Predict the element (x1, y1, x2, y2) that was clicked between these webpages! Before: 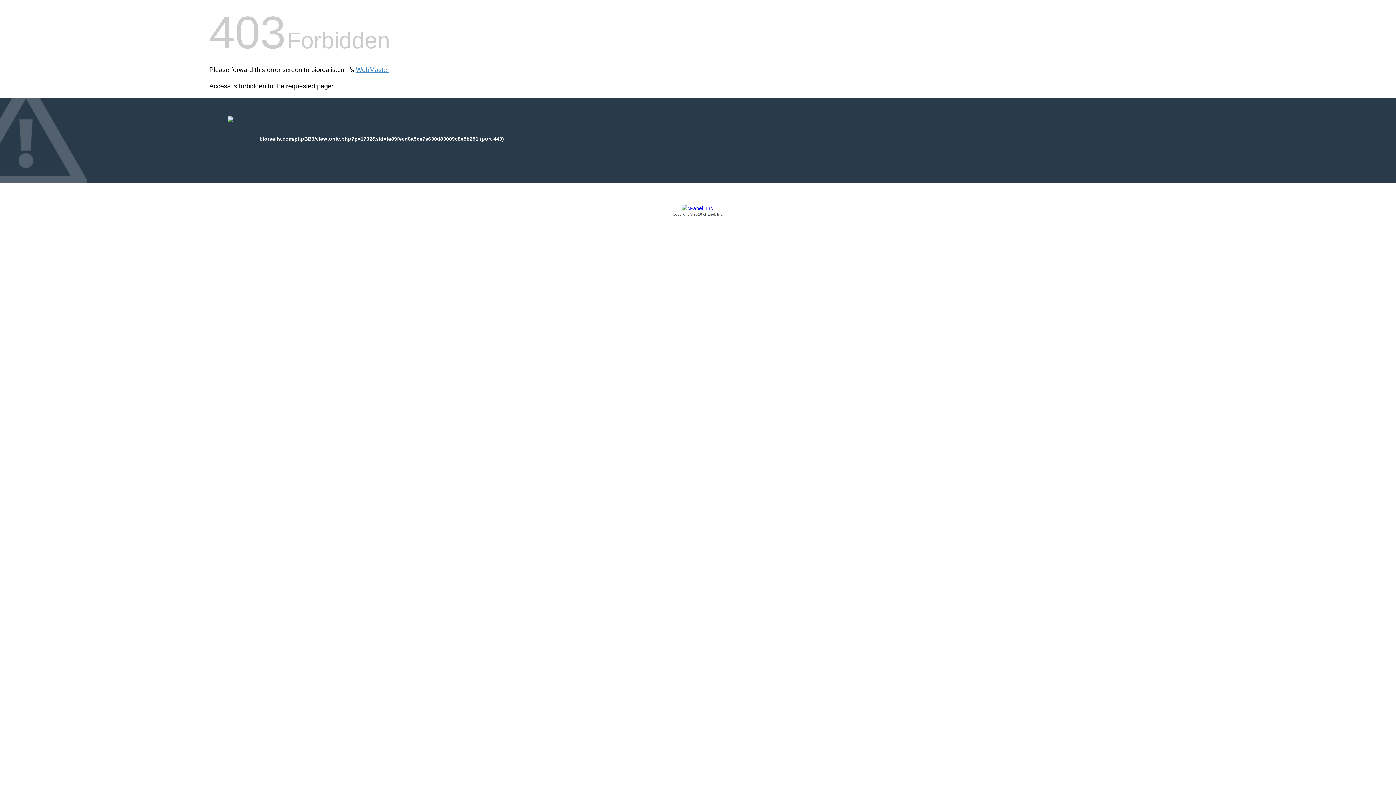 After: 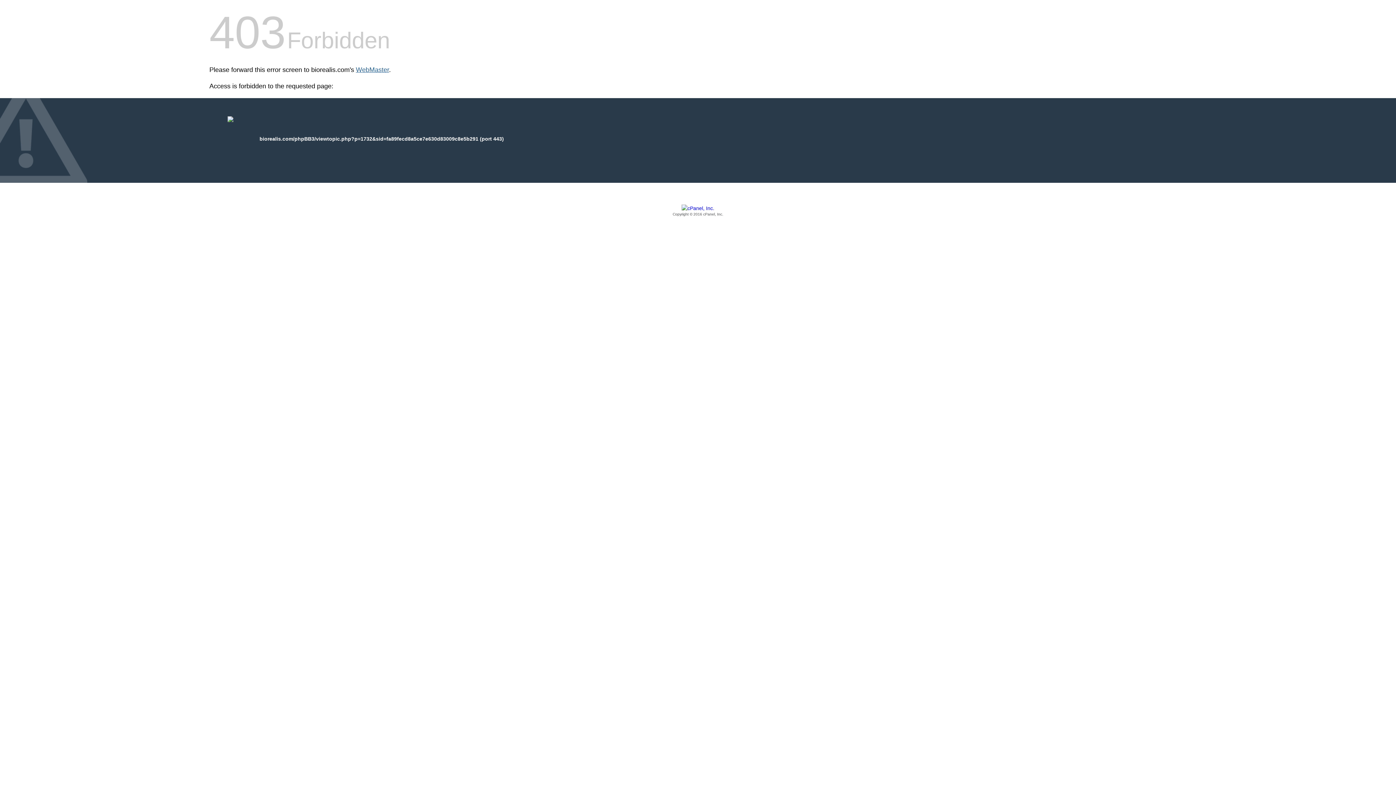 Action: label: WebMaster bbox: (356, 66, 389, 73)